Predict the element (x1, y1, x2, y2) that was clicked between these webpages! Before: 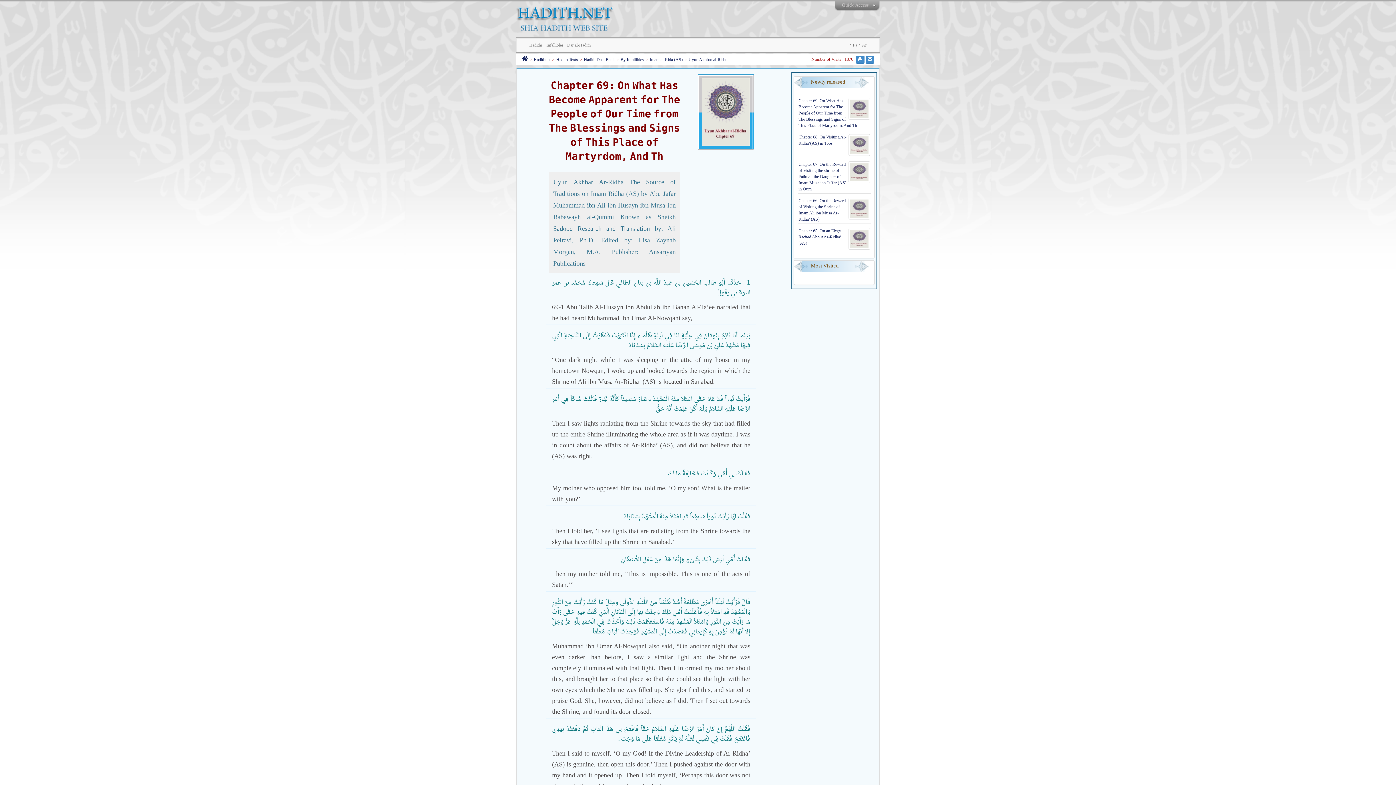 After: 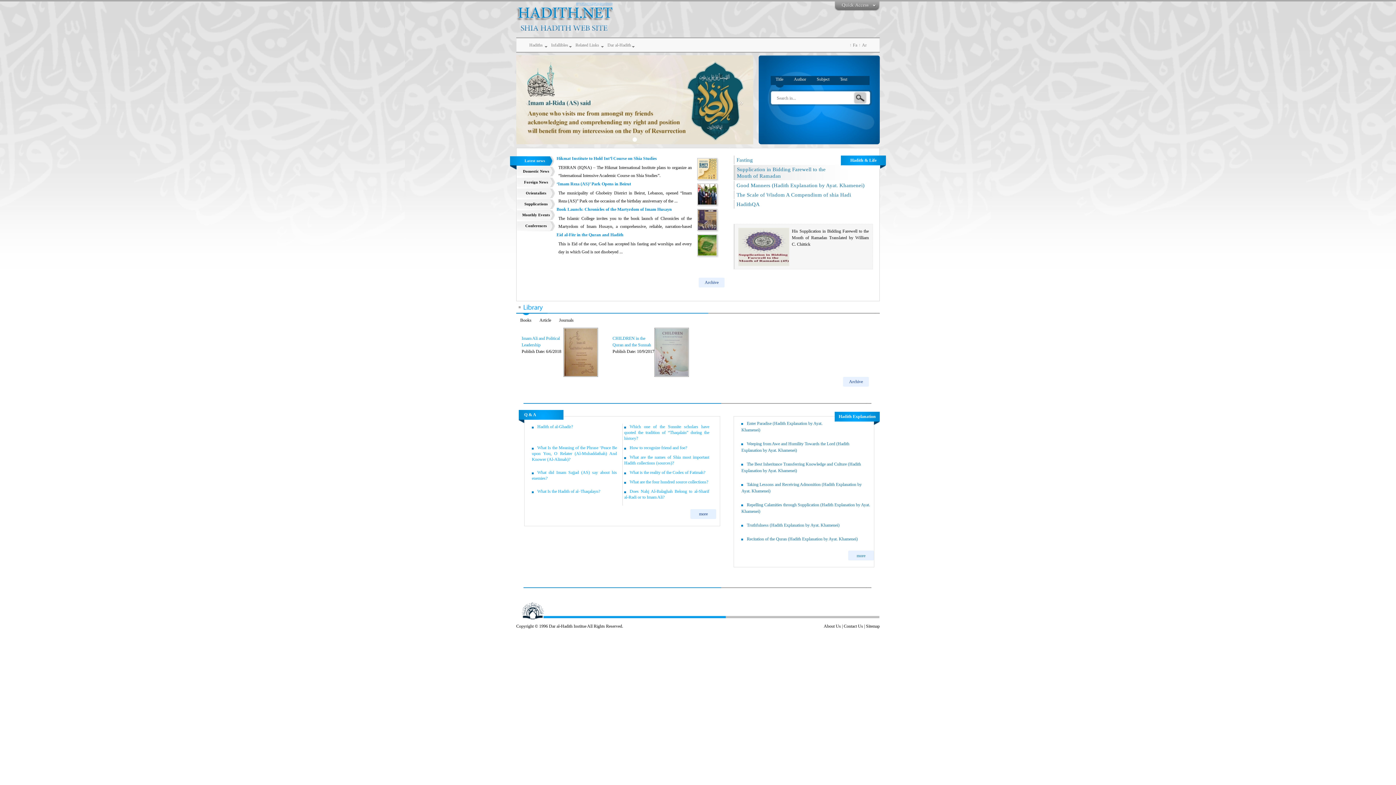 Action: bbox: (516, 16, 624, 21)